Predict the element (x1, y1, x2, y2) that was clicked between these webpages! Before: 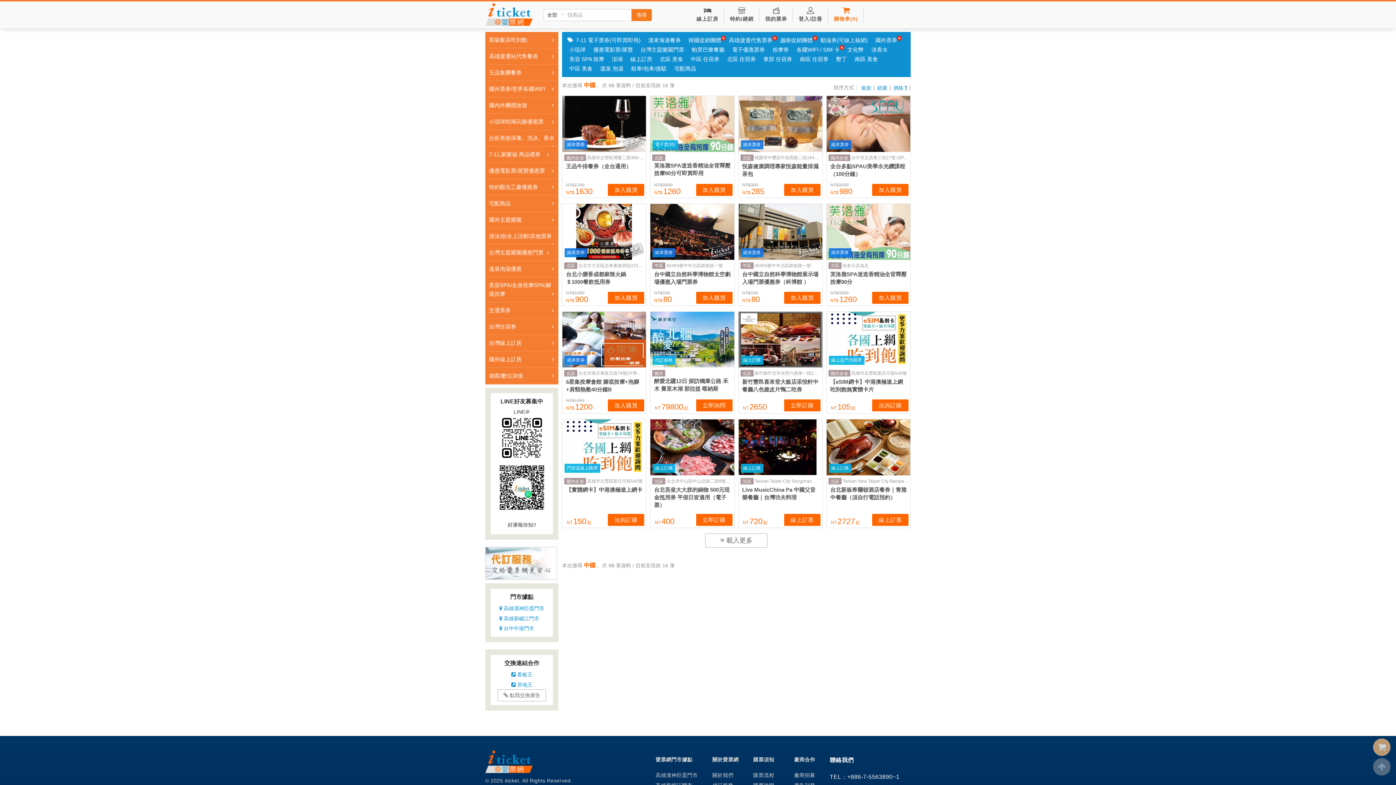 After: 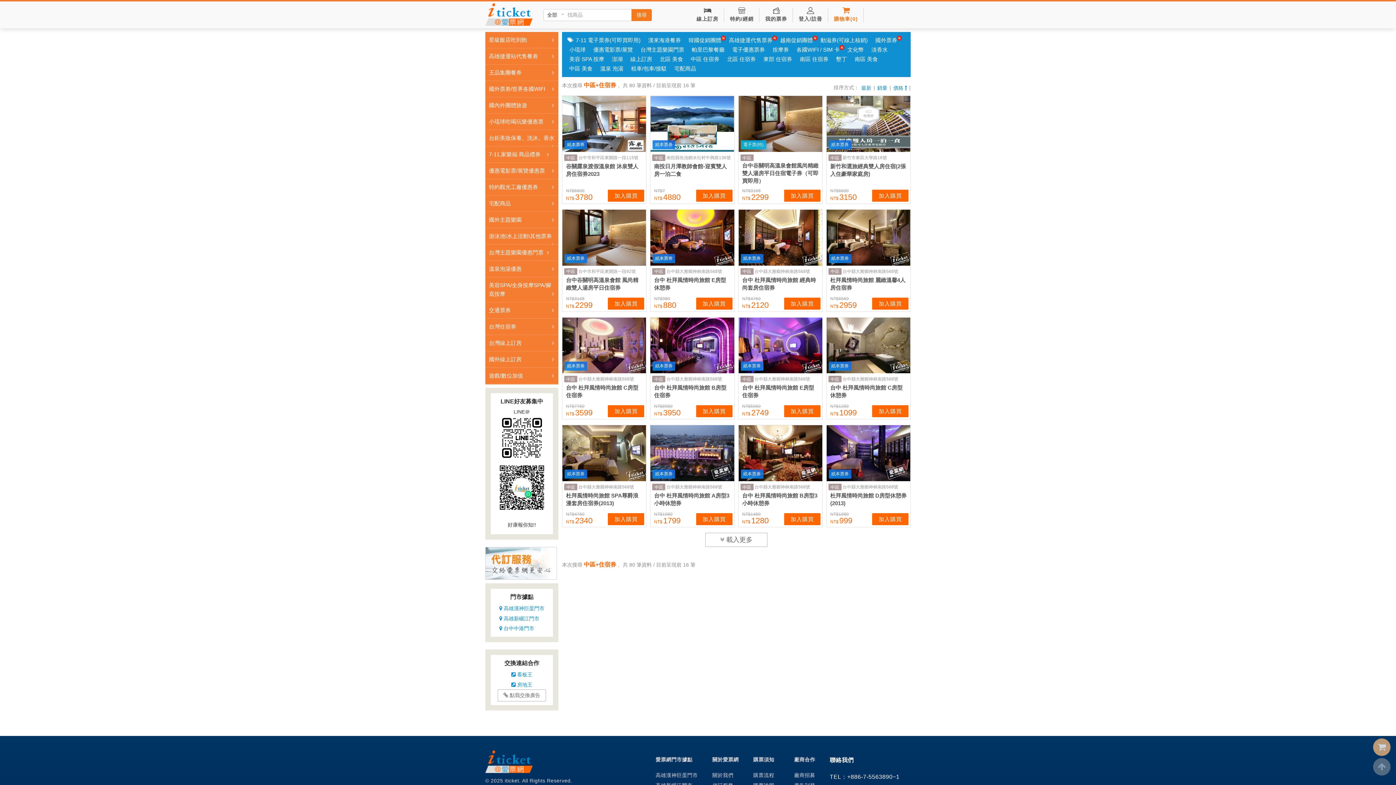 Action: bbox: (689, 54, 721, 64) label: 中區 住宿券